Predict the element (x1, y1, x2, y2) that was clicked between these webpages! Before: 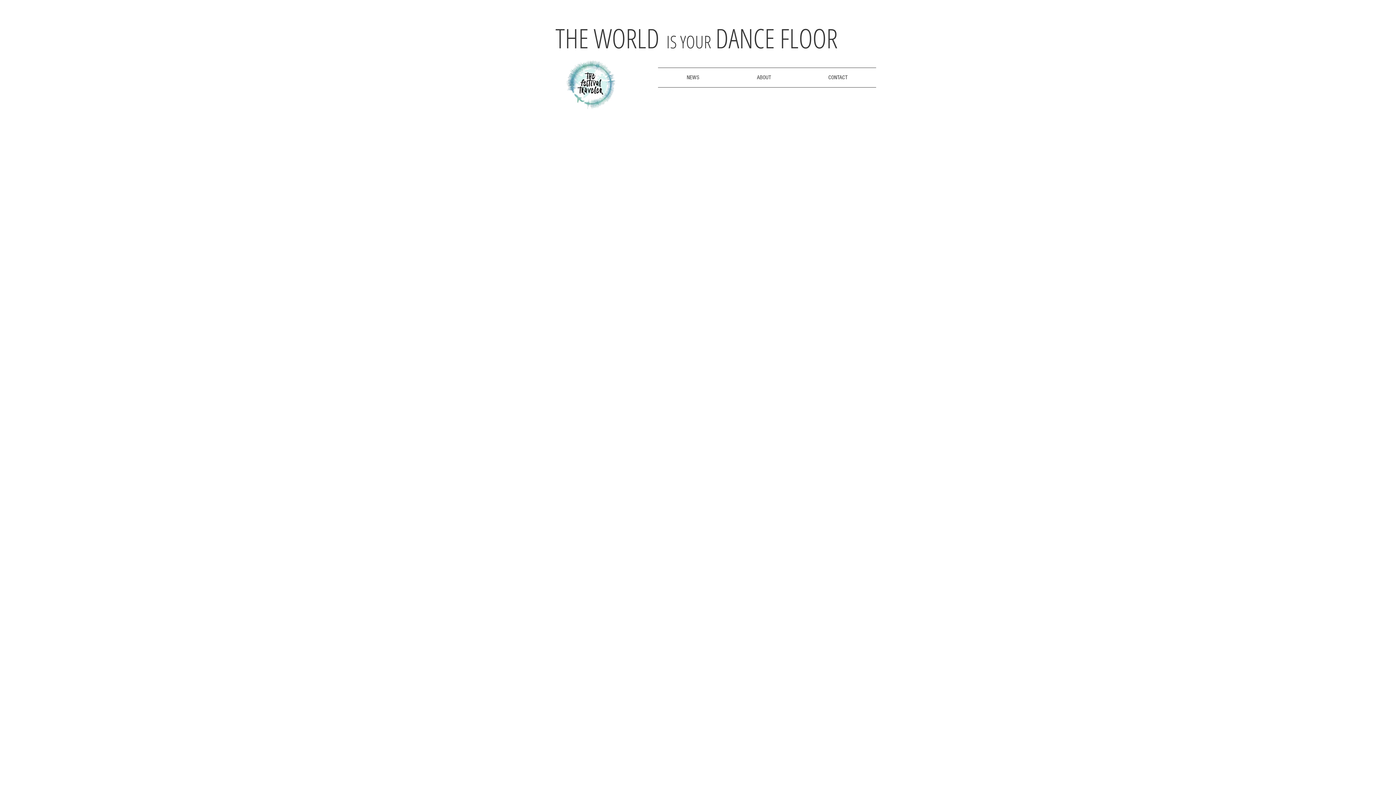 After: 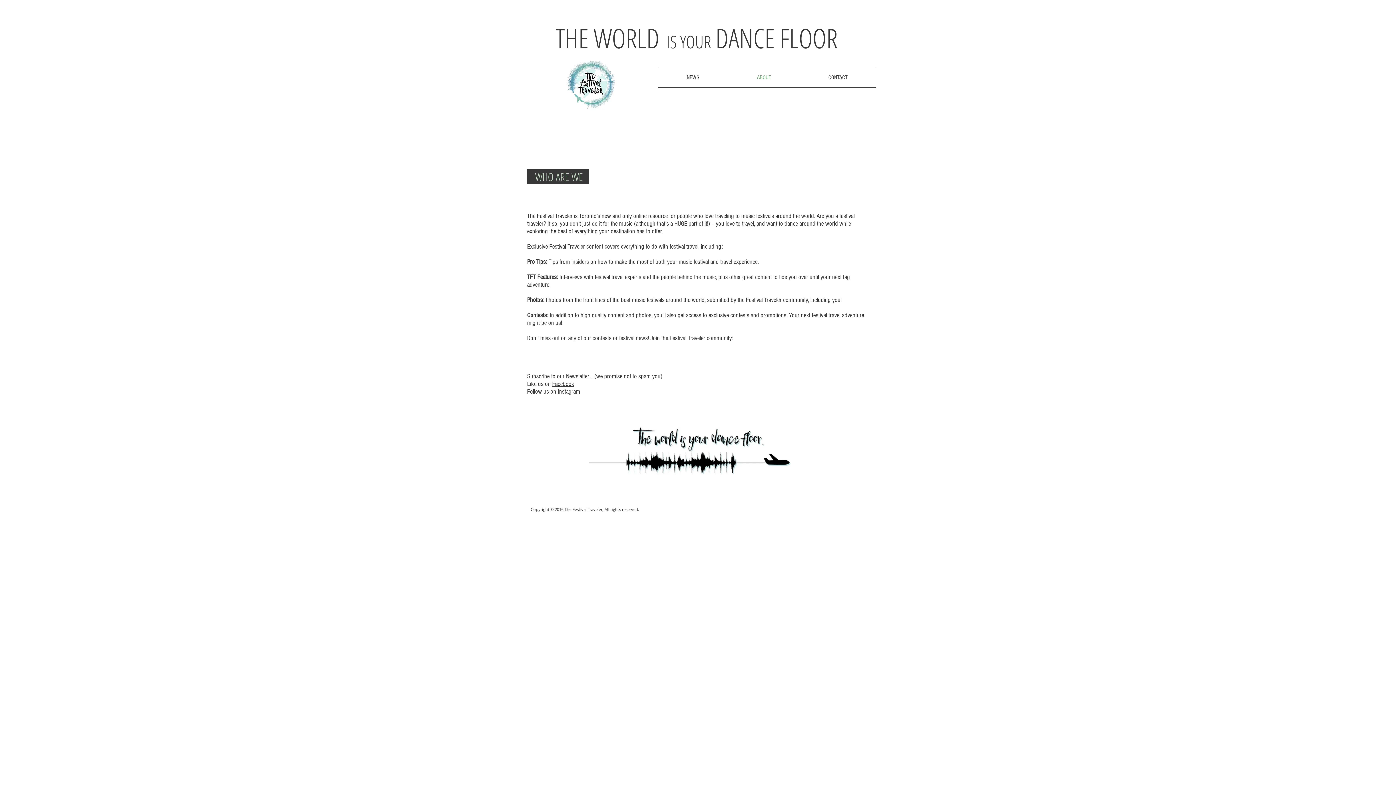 Action: bbox: (728, 68, 800, 87) label: ABOUT